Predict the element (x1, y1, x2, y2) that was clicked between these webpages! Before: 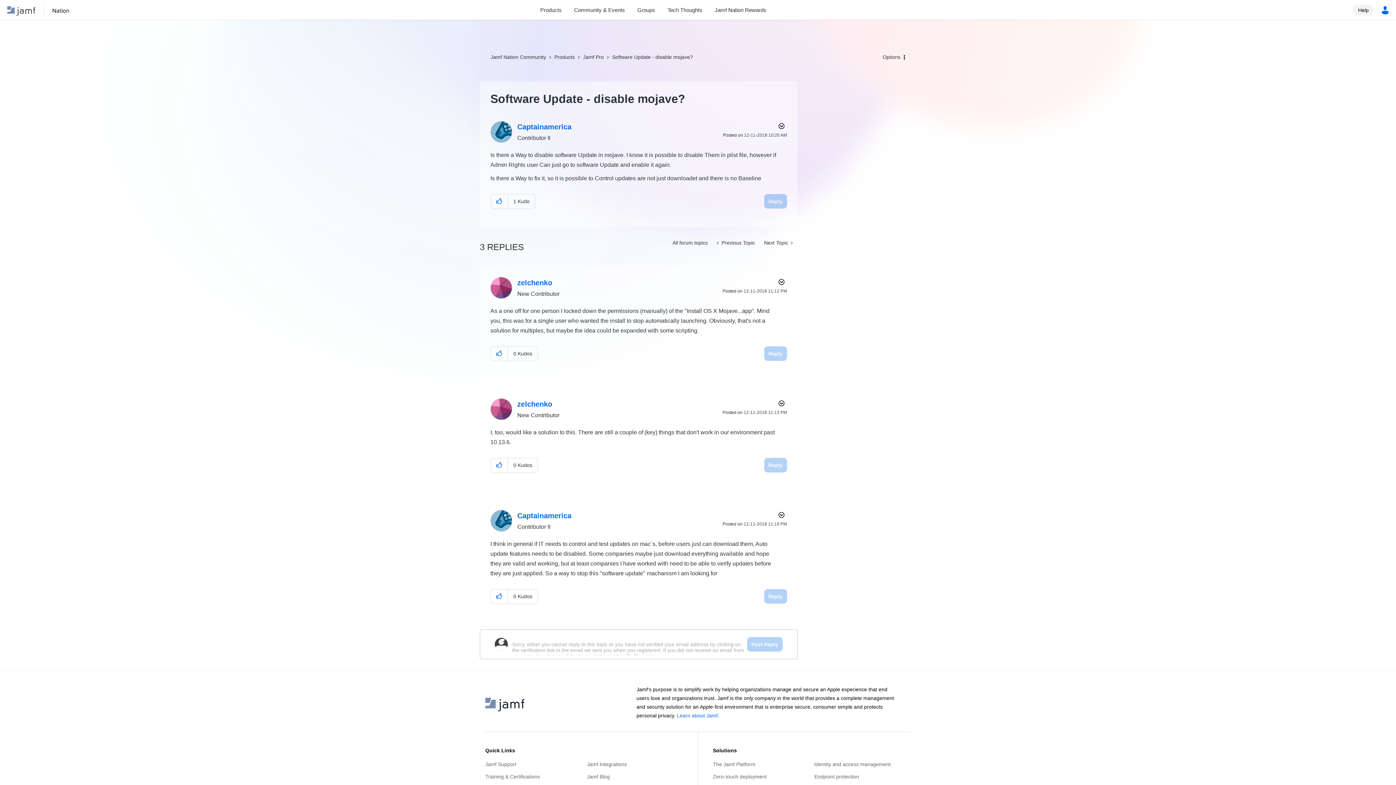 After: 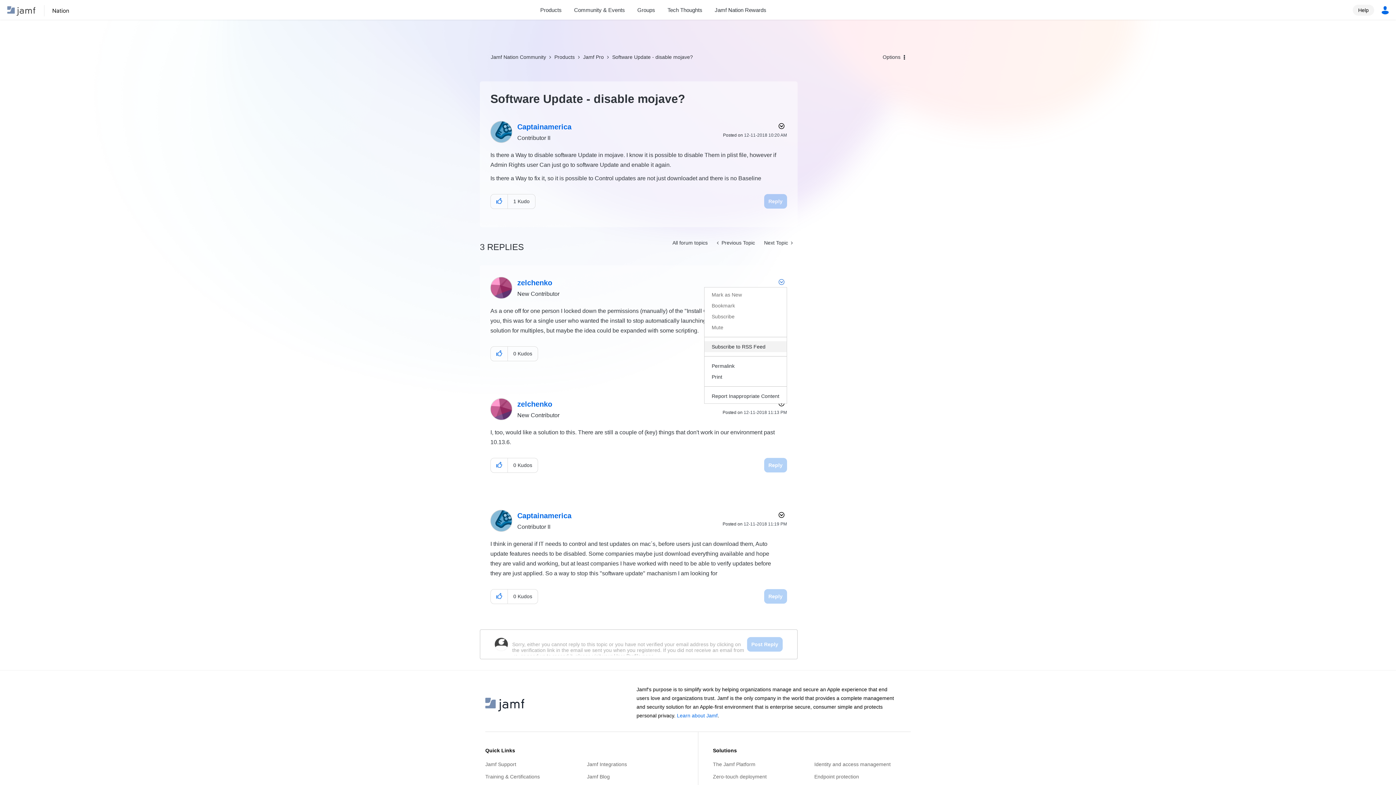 Action: label: Show comment option menu bbox: (774, 276, 787, 287)